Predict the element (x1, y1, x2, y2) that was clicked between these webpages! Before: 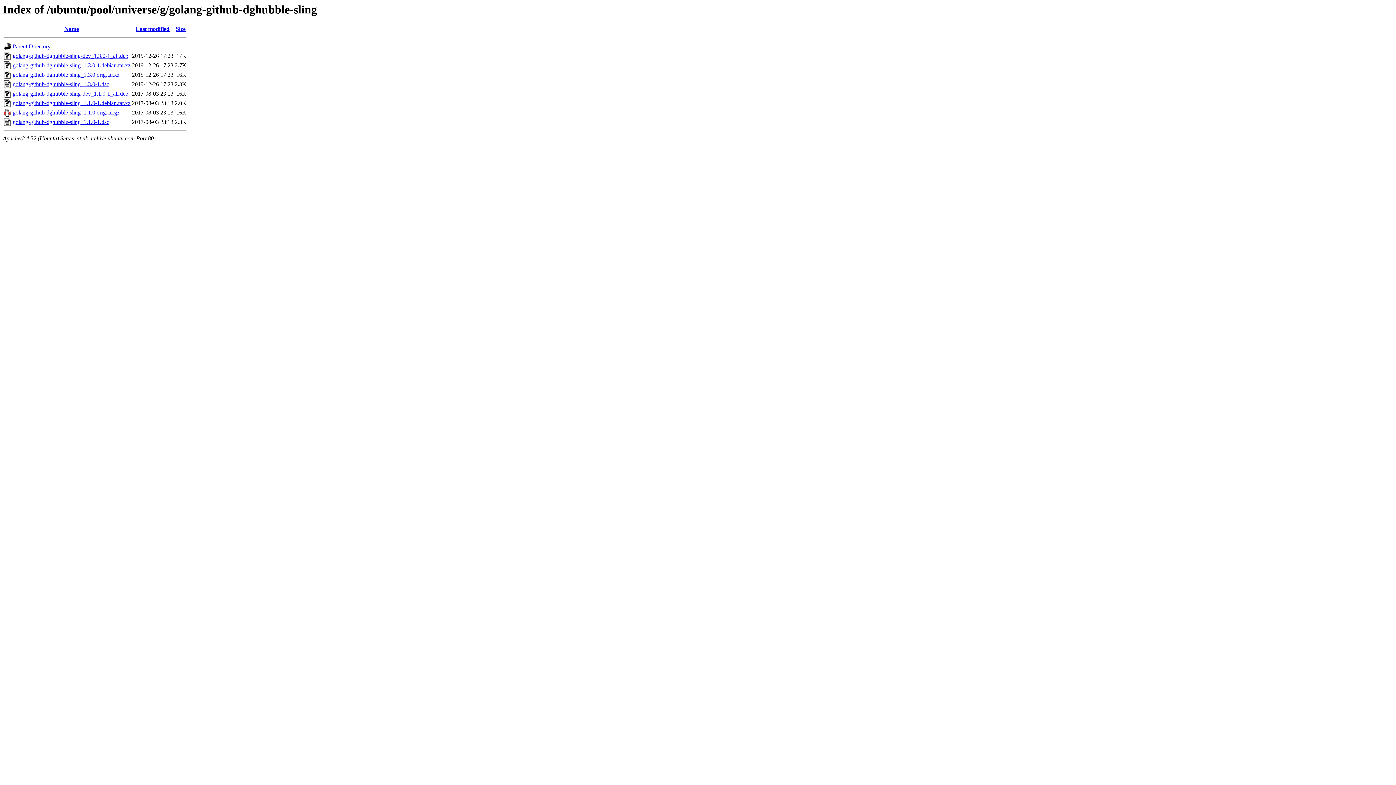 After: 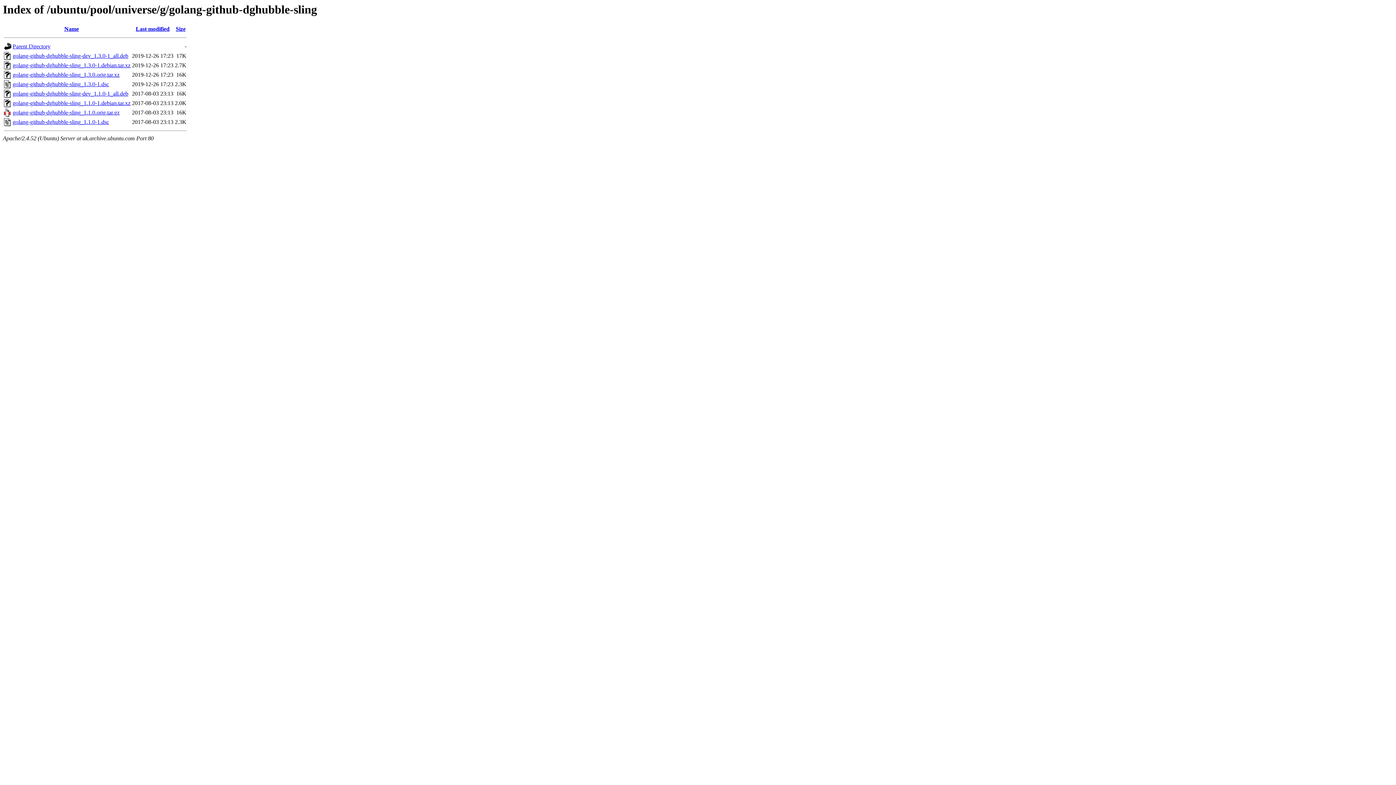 Action: label: golang-github-dghubble-sling_1.1.0.orig.tar.gz bbox: (12, 109, 119, 115)